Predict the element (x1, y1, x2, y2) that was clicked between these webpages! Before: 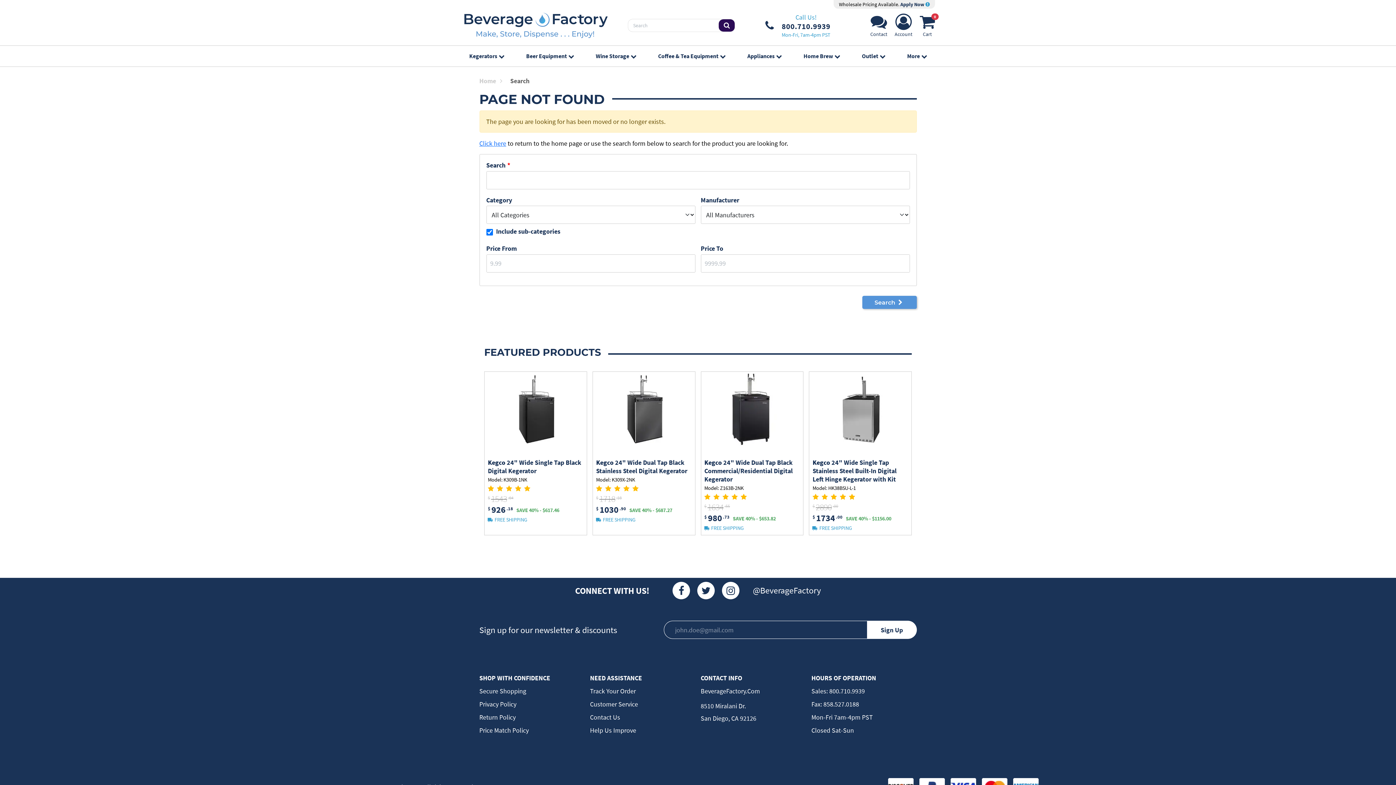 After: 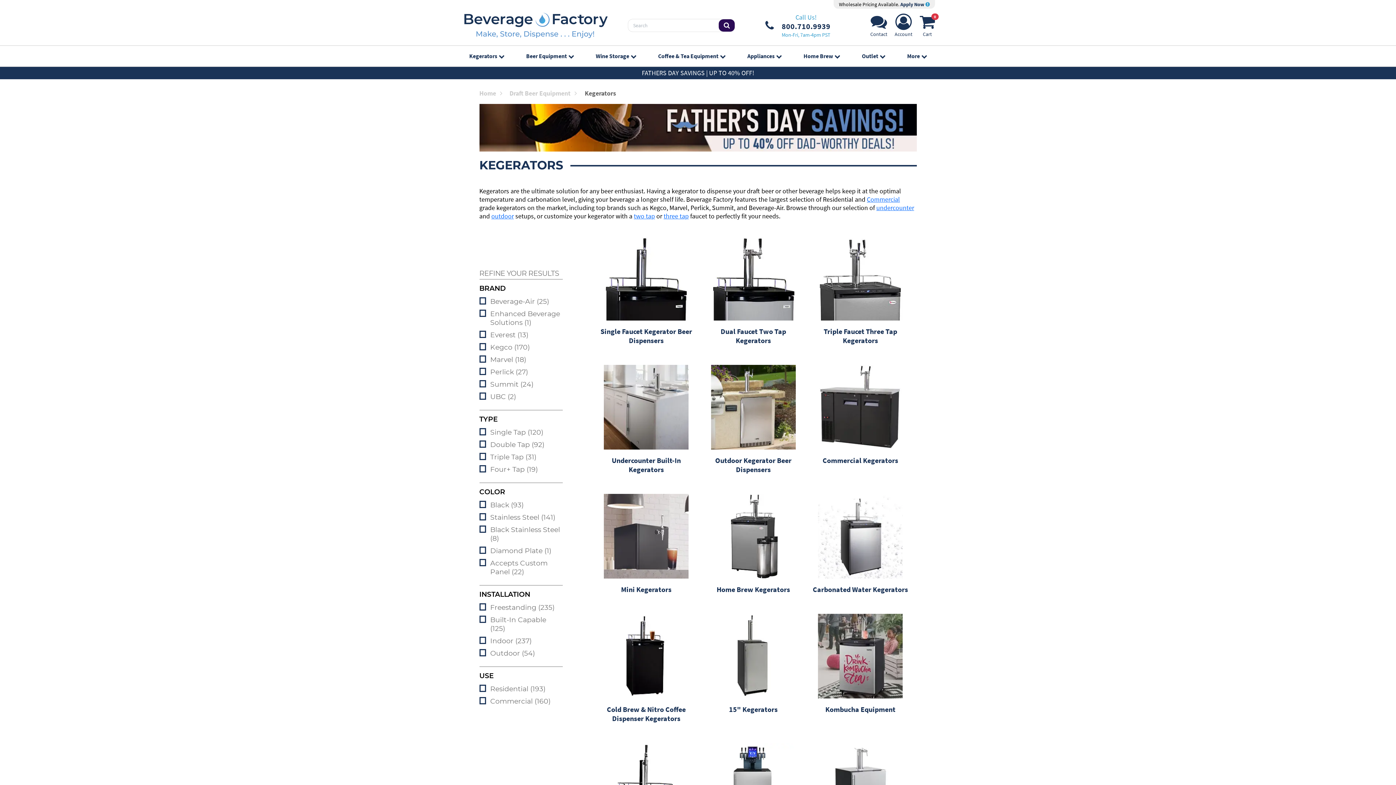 Action: bbox: (469, 45, 504, 66) label: Kegerators